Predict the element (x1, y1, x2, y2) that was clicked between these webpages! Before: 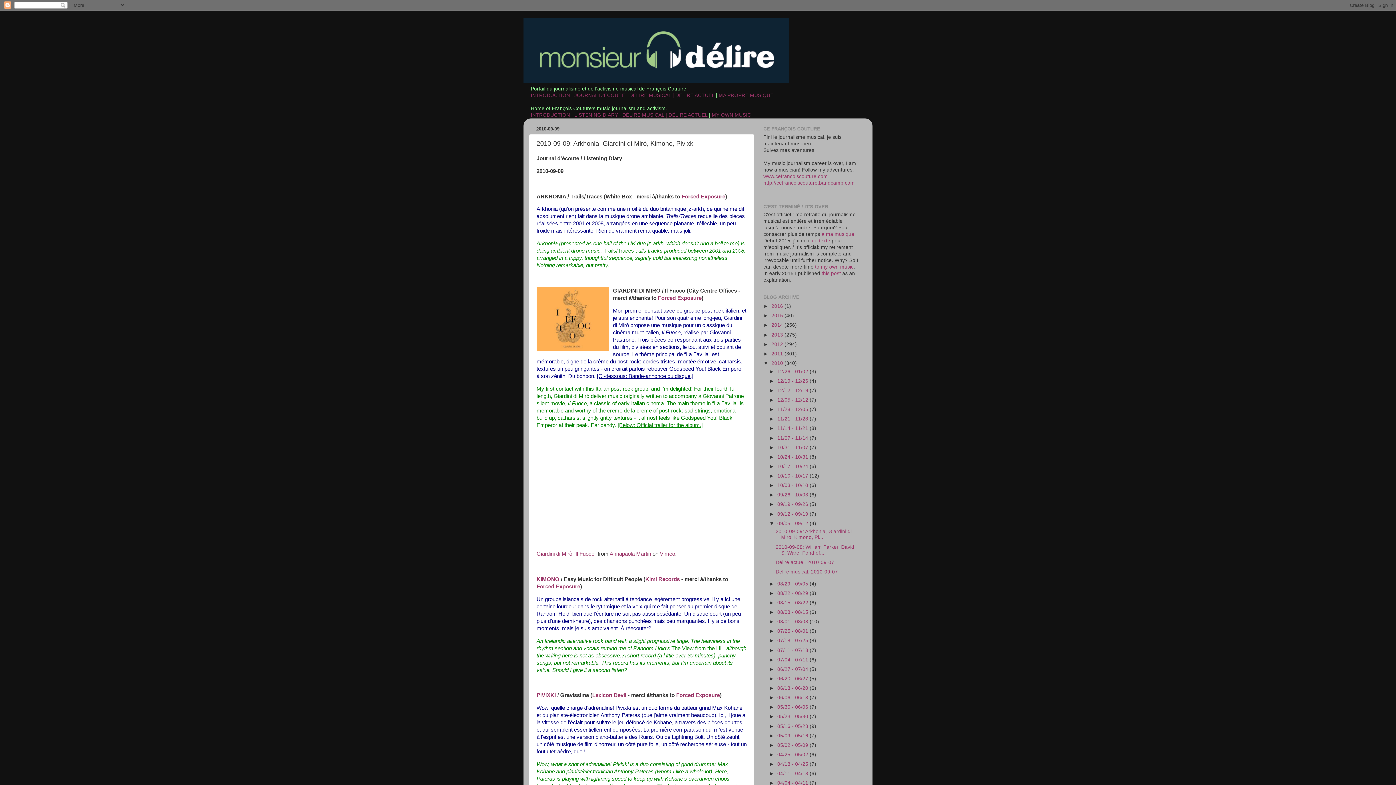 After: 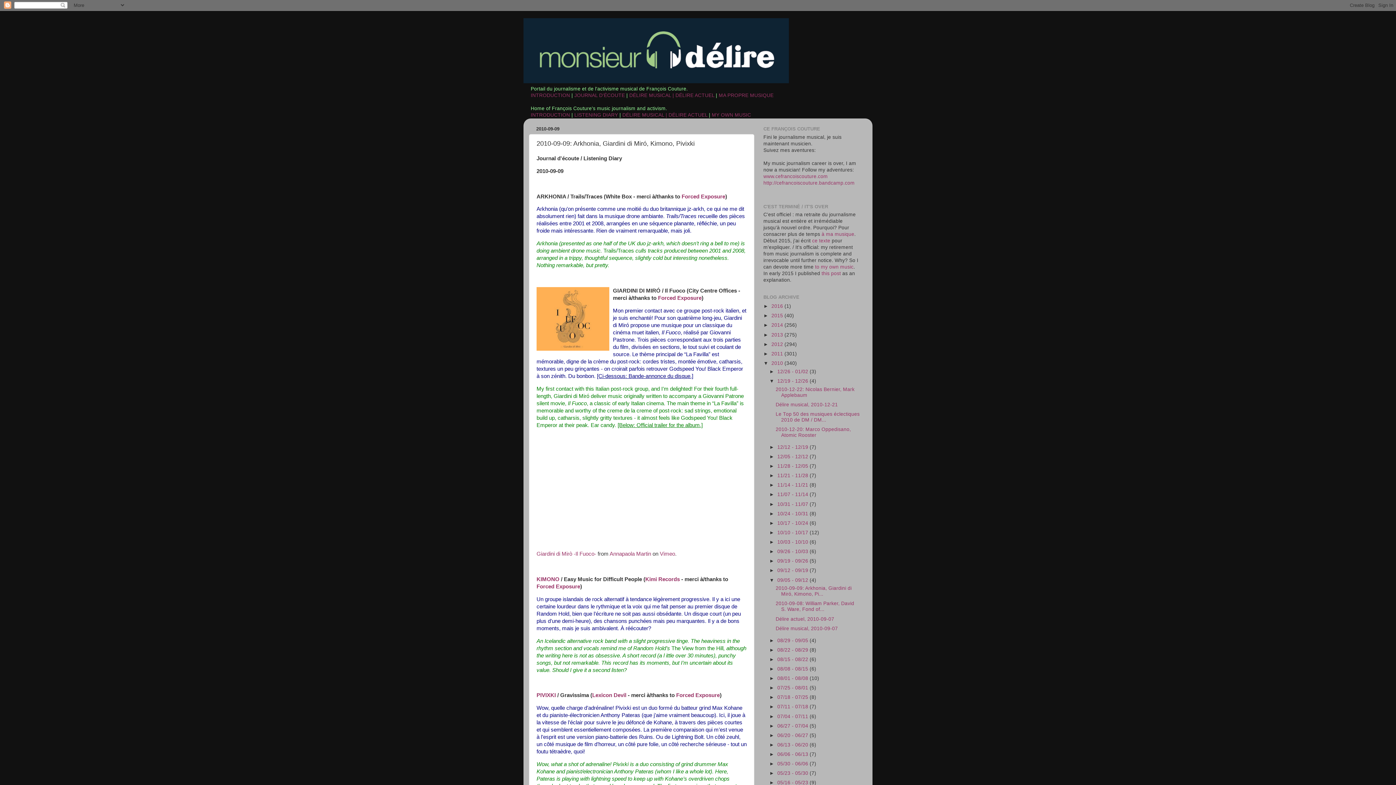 Action: label: ►   bbox: (769, 378, 777, 383)